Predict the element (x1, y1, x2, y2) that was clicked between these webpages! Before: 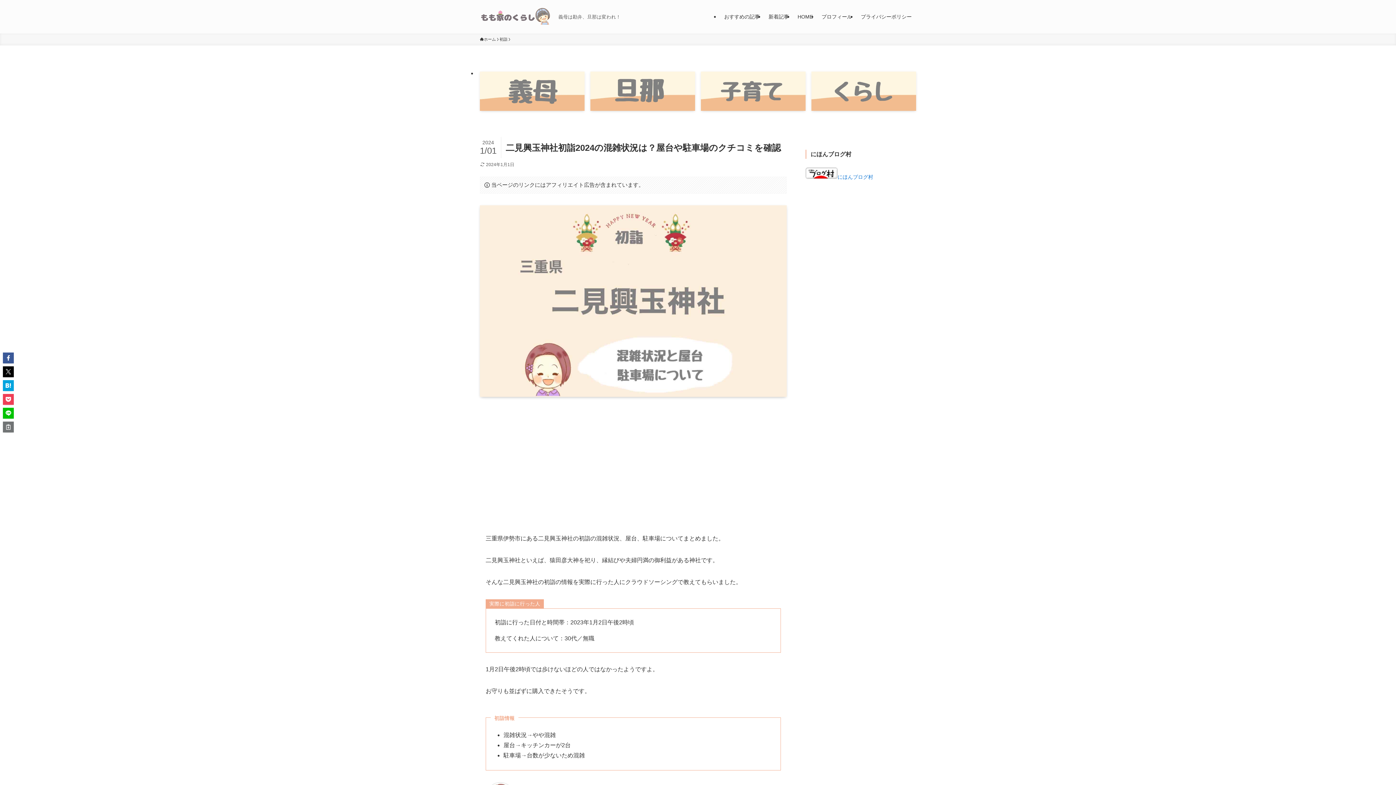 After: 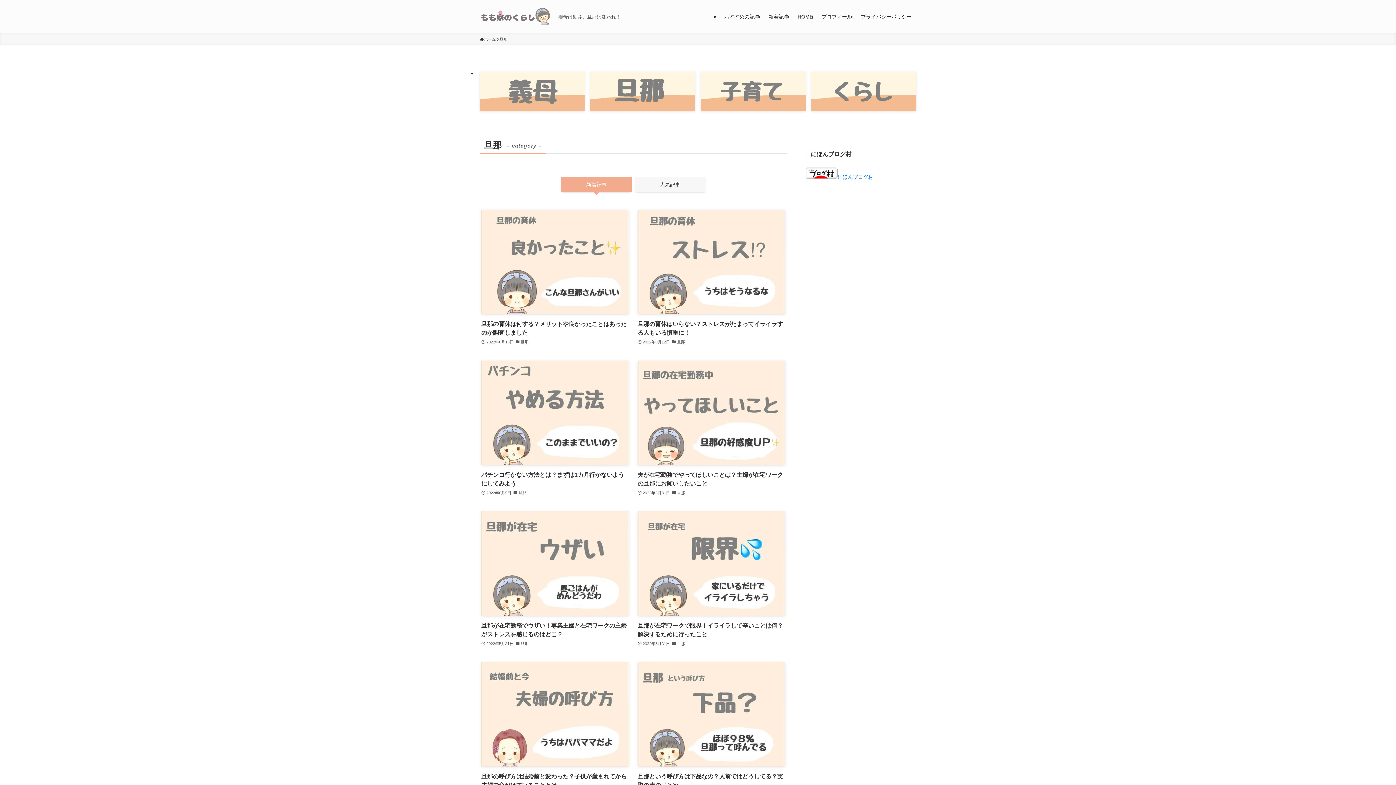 Action: bbox: (590, 71, 695, 110)